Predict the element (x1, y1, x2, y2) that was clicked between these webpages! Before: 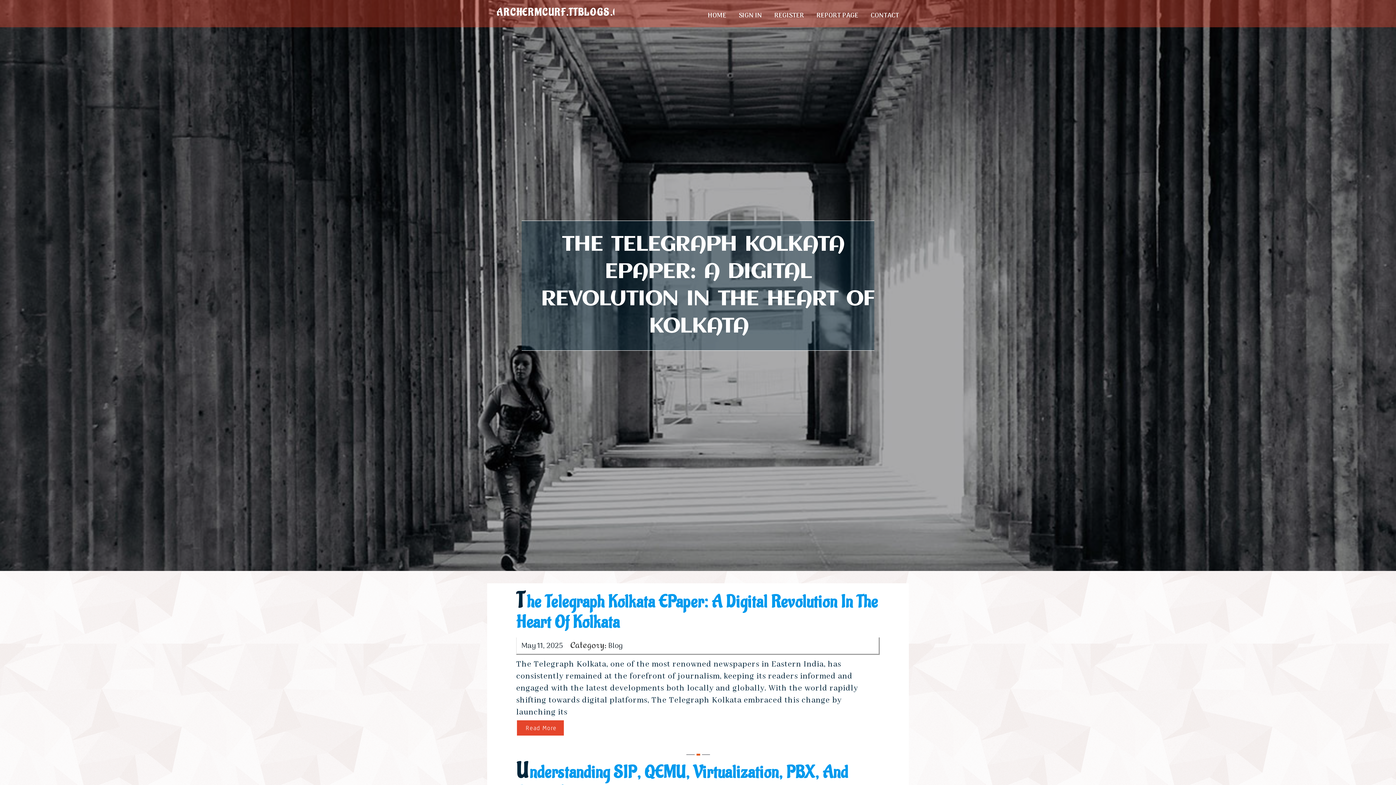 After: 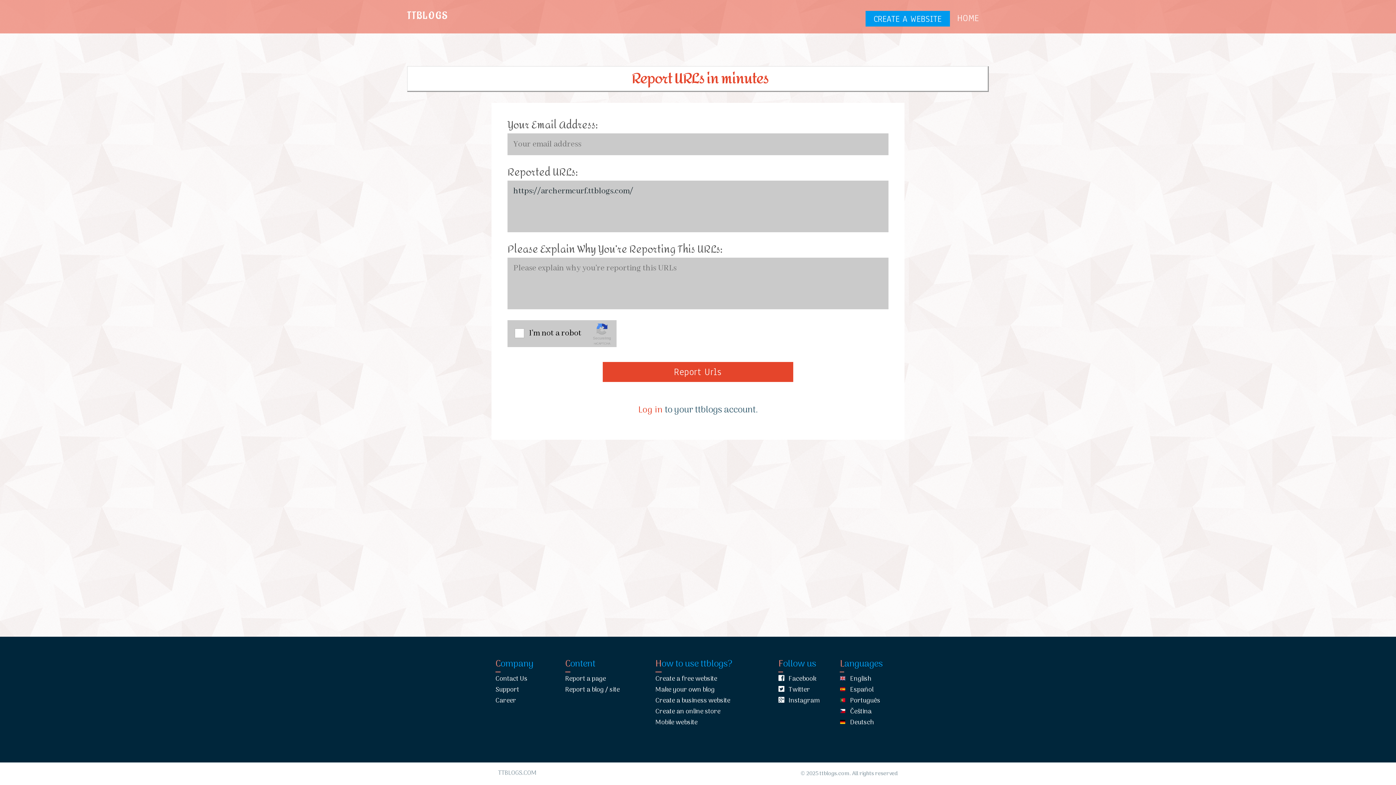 Action: label: REPORT PAGE bbox: (810, 0, 864, 27)